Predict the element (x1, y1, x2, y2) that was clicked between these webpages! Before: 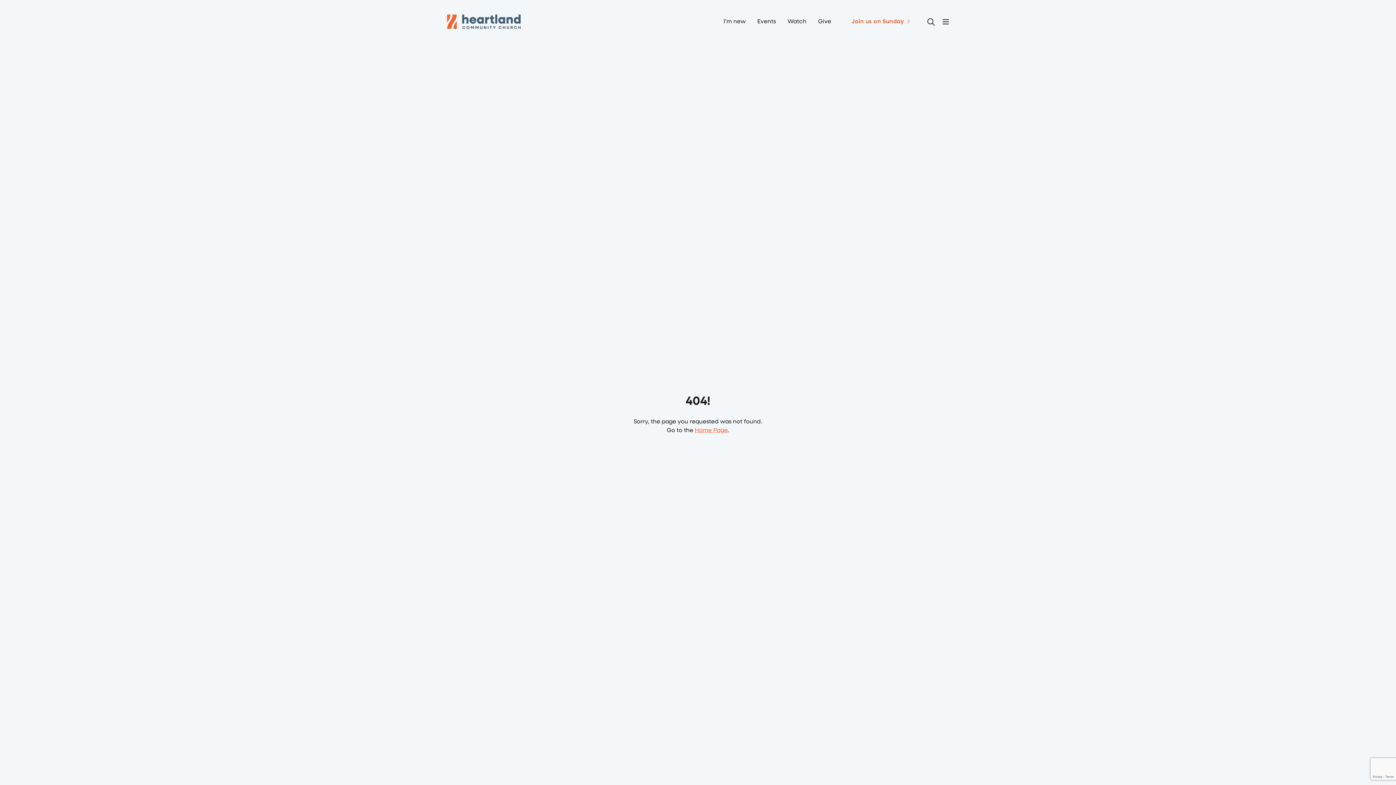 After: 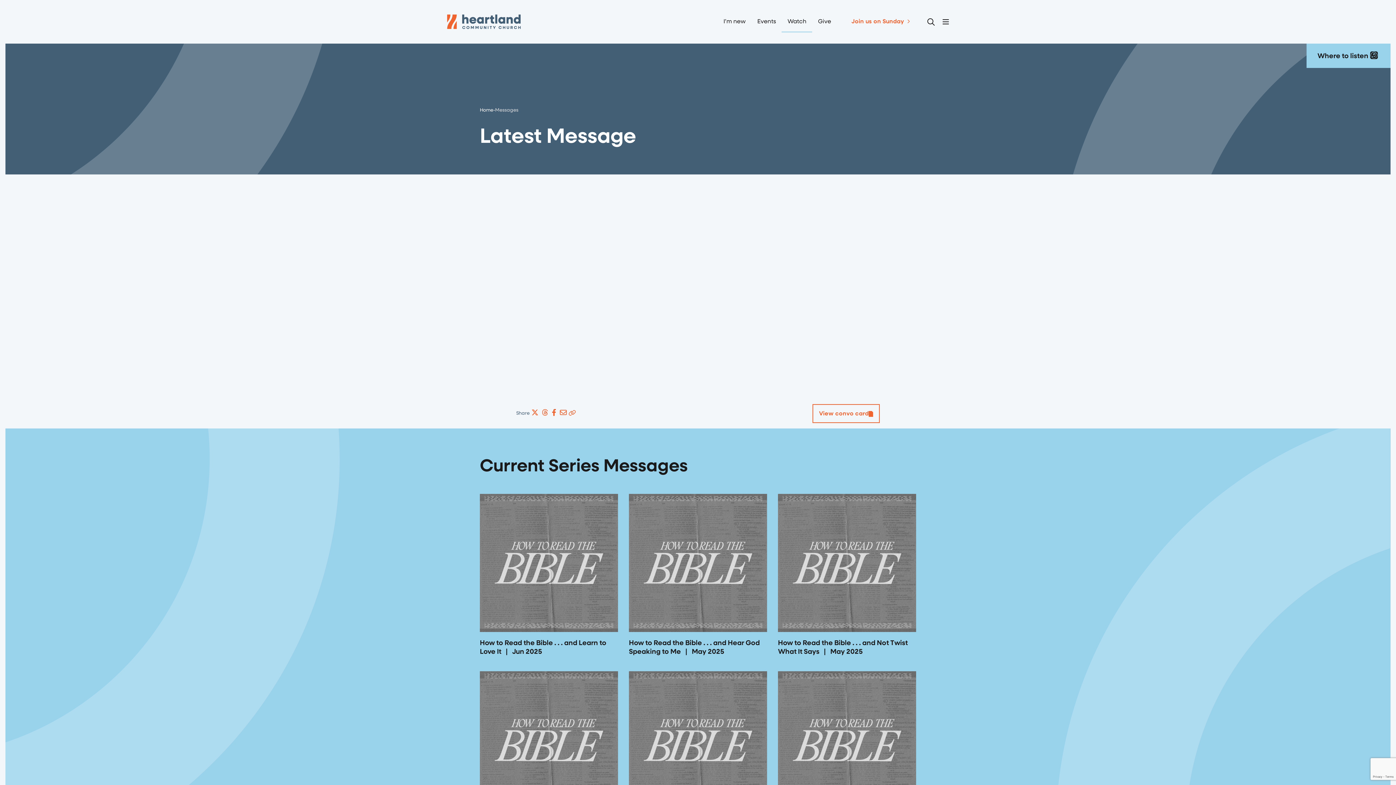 Action: label: Watch bbox: (785, 15, 808, 28)